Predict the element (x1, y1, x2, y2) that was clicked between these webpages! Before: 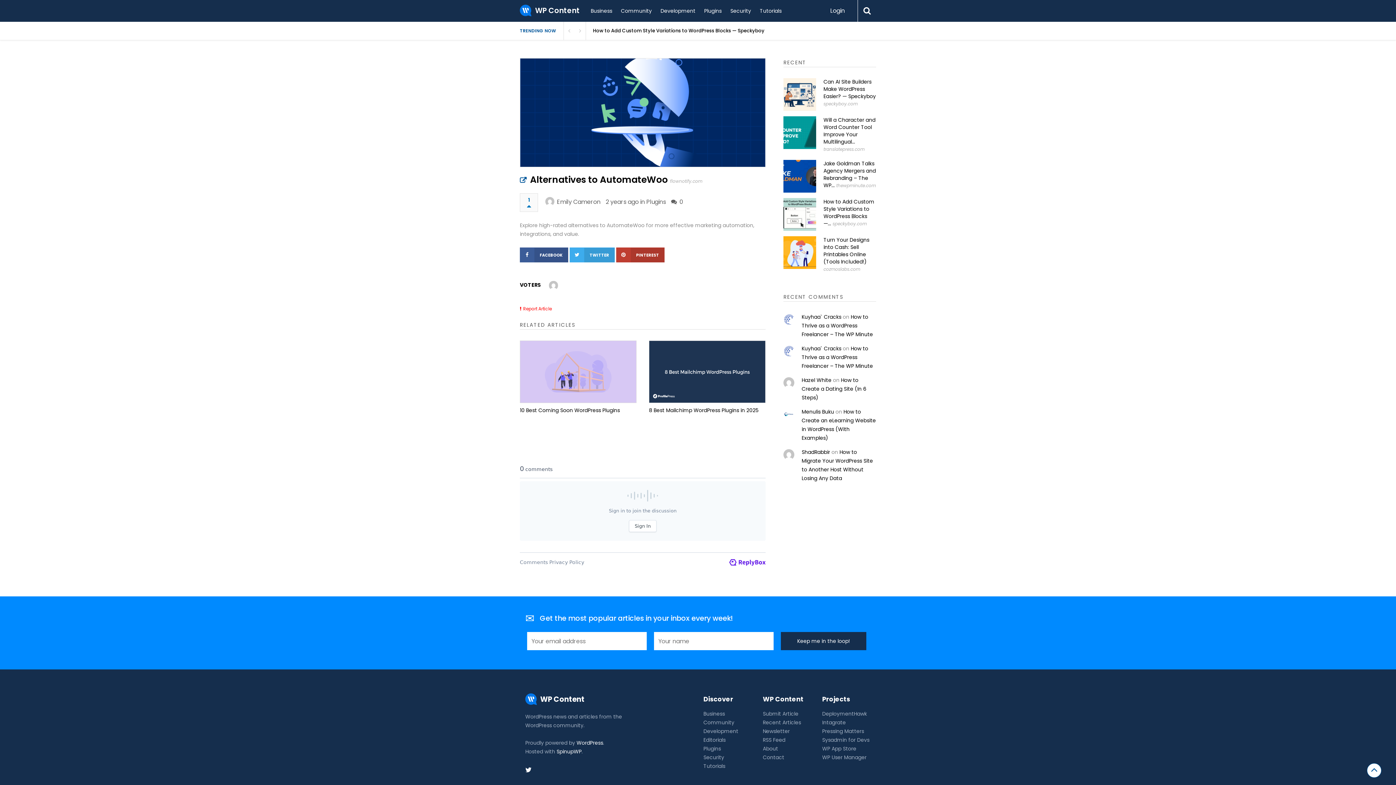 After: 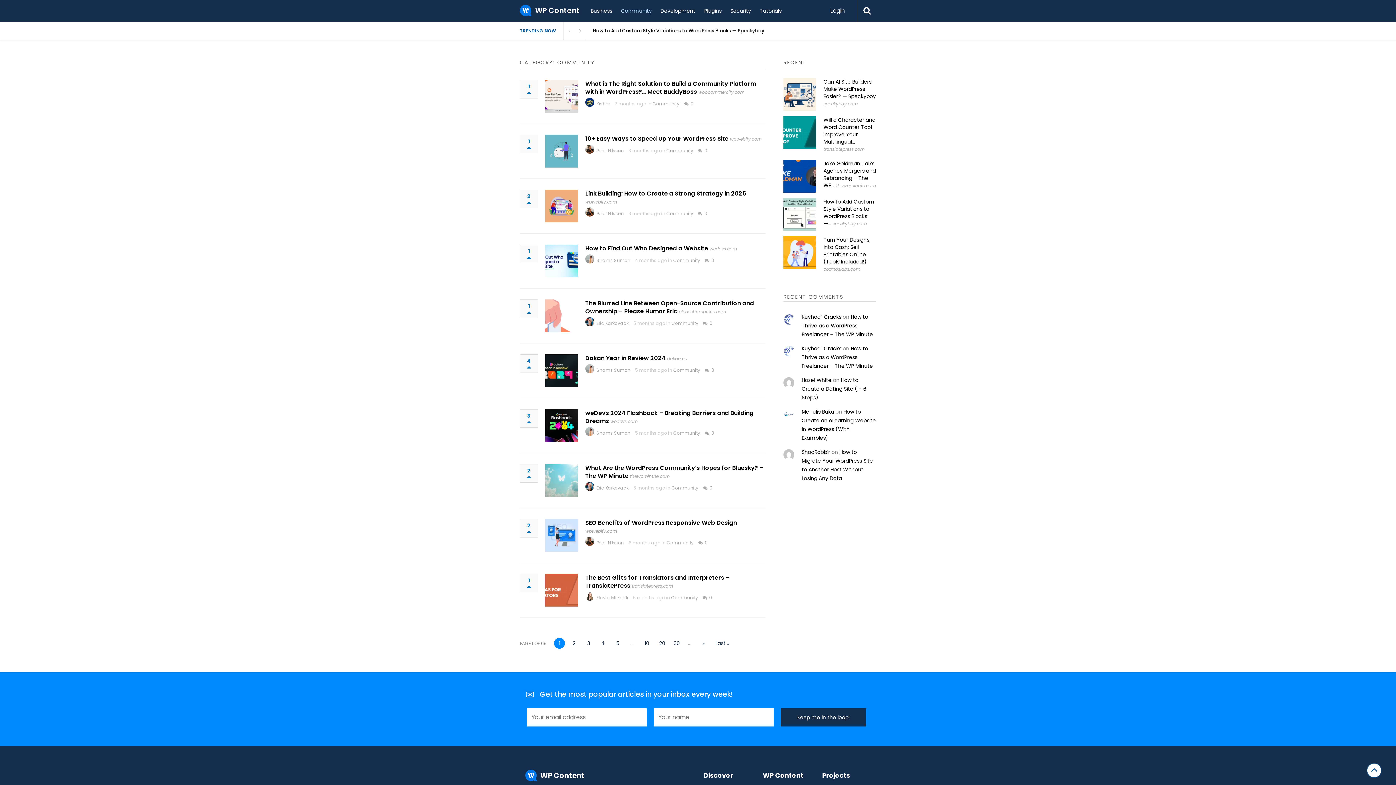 Action: label: Community bbox: (617, 0, 655, 21)